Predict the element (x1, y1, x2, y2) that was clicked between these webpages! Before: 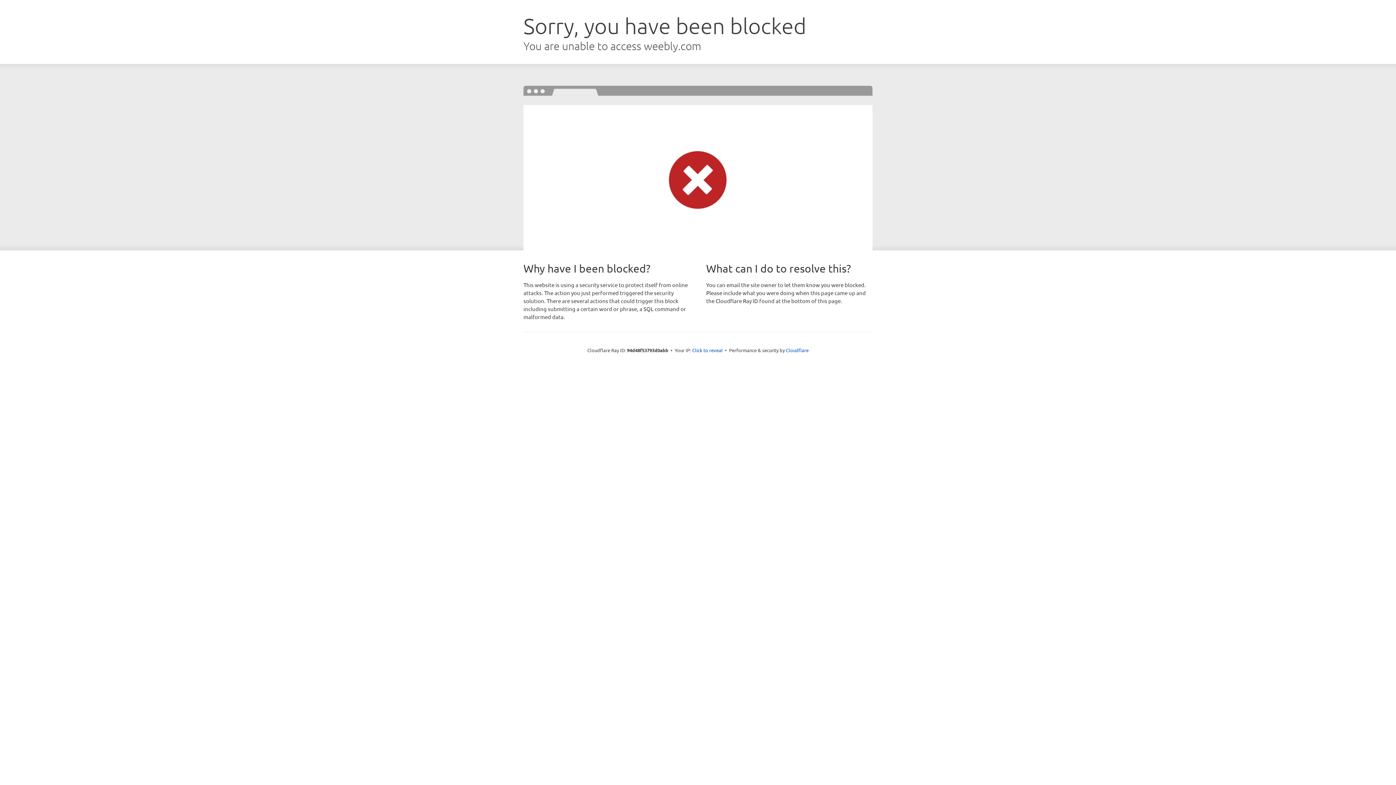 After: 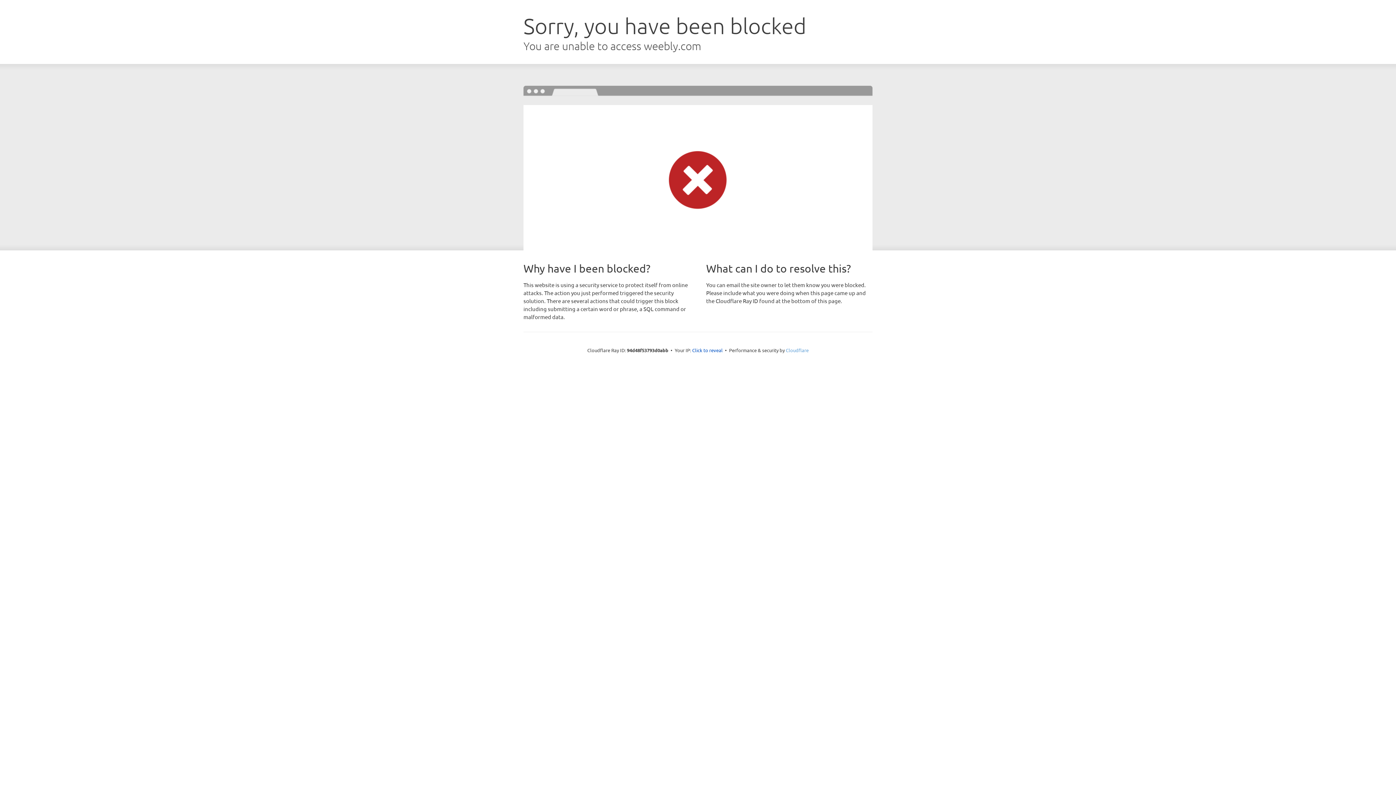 Action: bbox: (786, 347, 808, 353) label: Cloudflare